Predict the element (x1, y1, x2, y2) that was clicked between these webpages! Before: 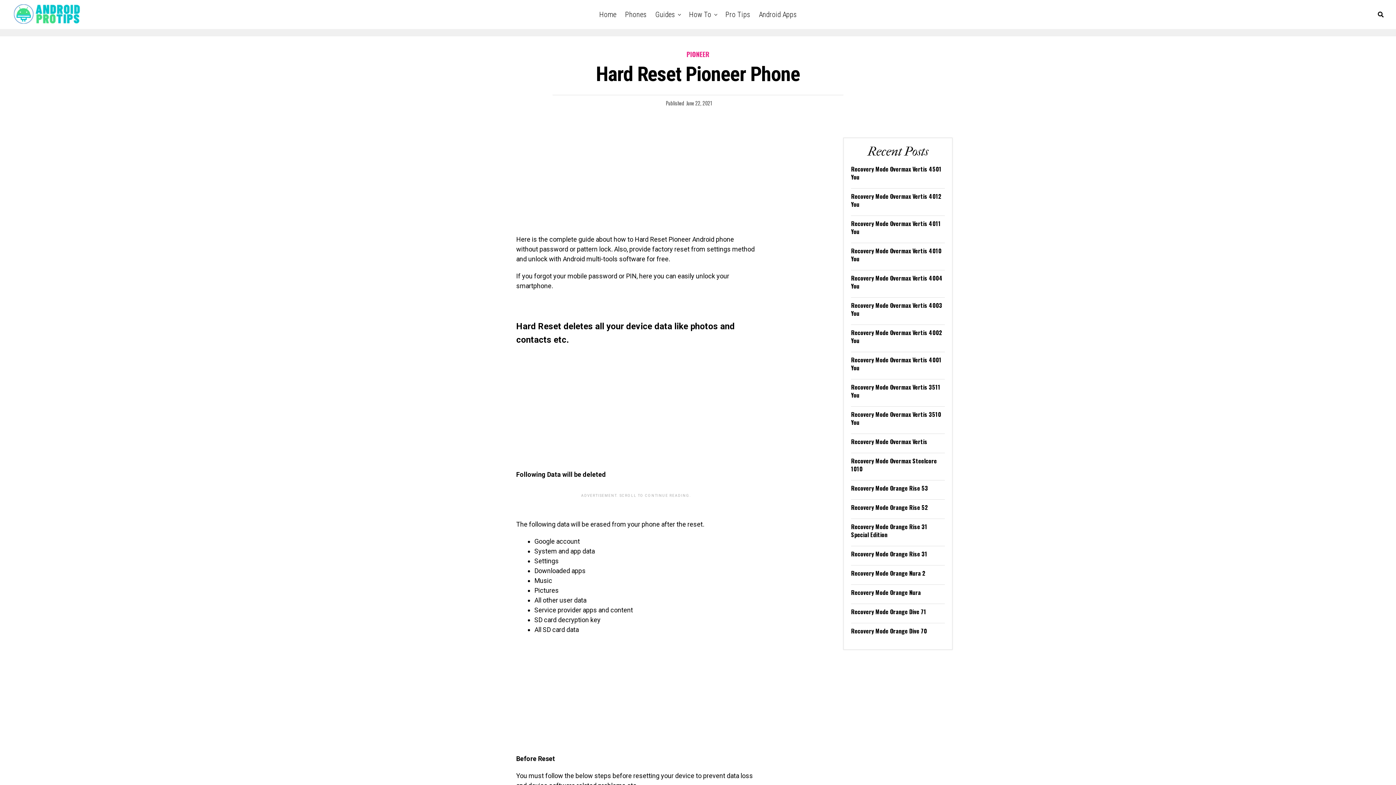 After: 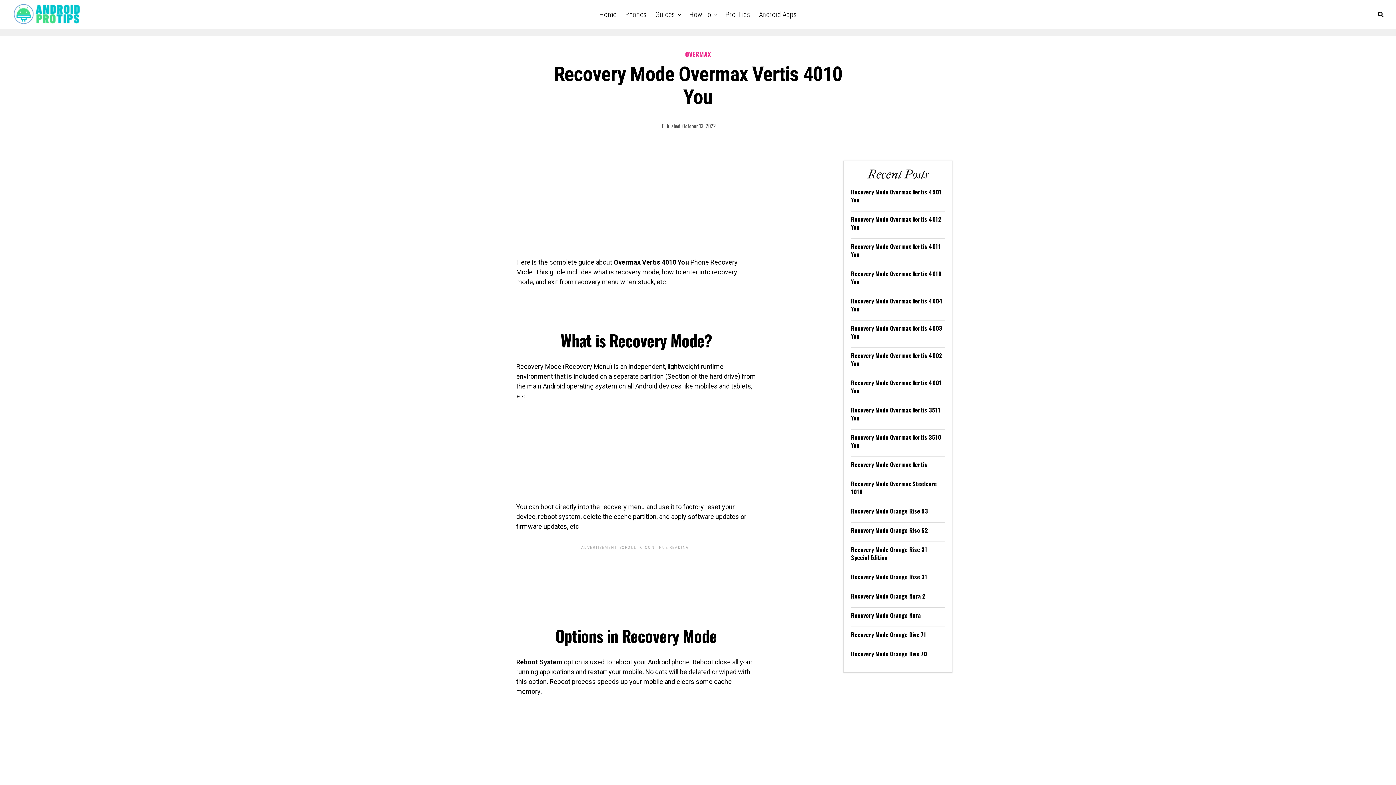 Action: label: Recovery Mode Overmax Vertis 4010 You bbox: (851, 246, 941, 263)